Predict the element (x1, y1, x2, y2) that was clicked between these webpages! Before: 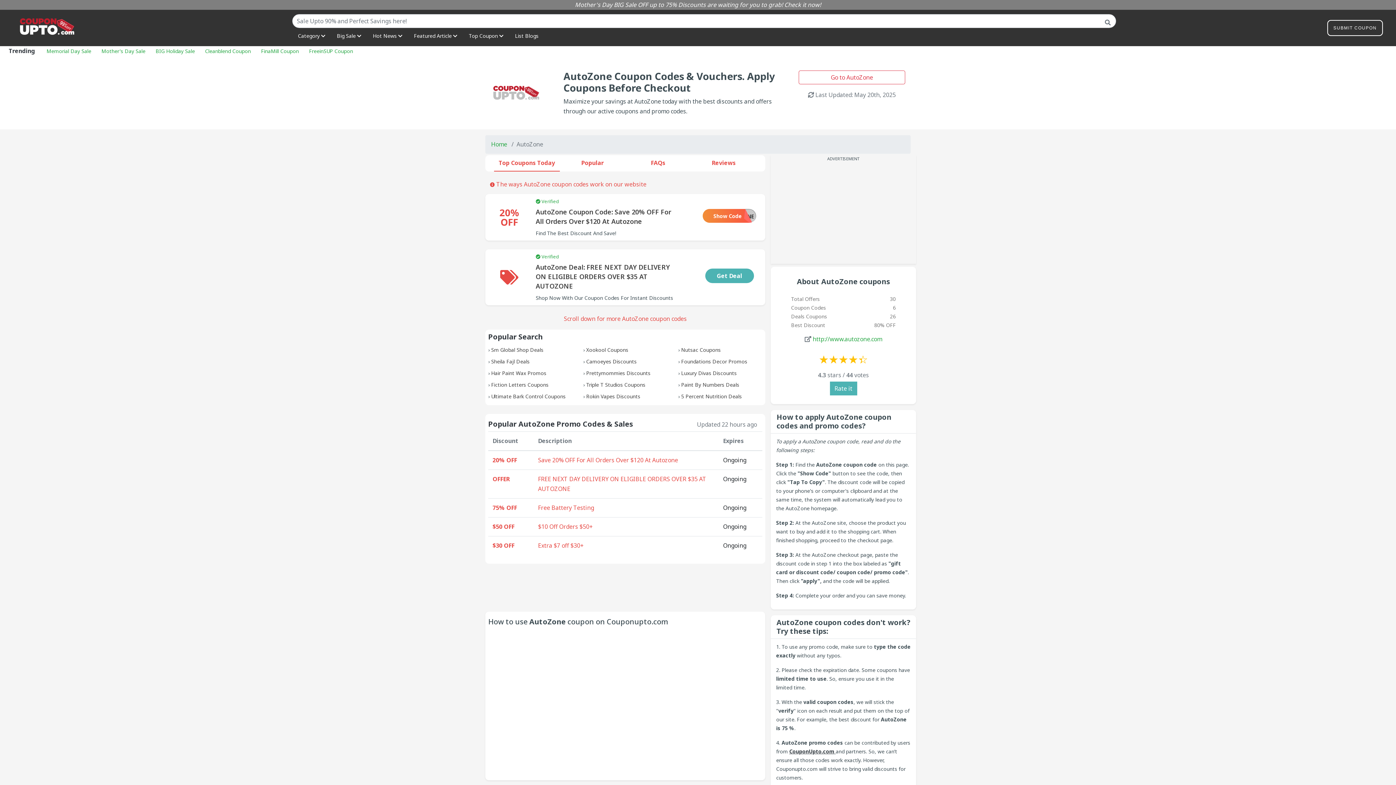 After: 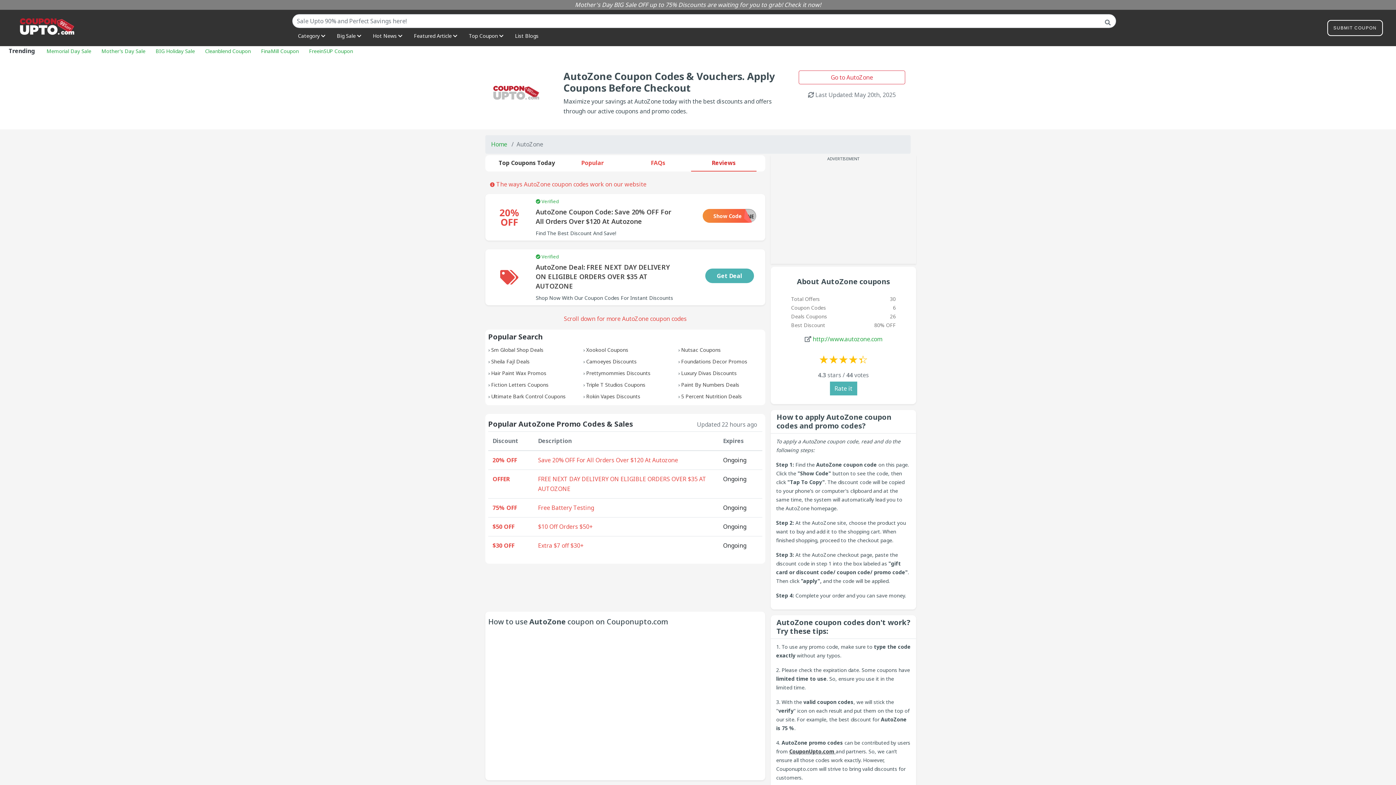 Action: bbox: (711, 158, 735, 166) label: Reviews